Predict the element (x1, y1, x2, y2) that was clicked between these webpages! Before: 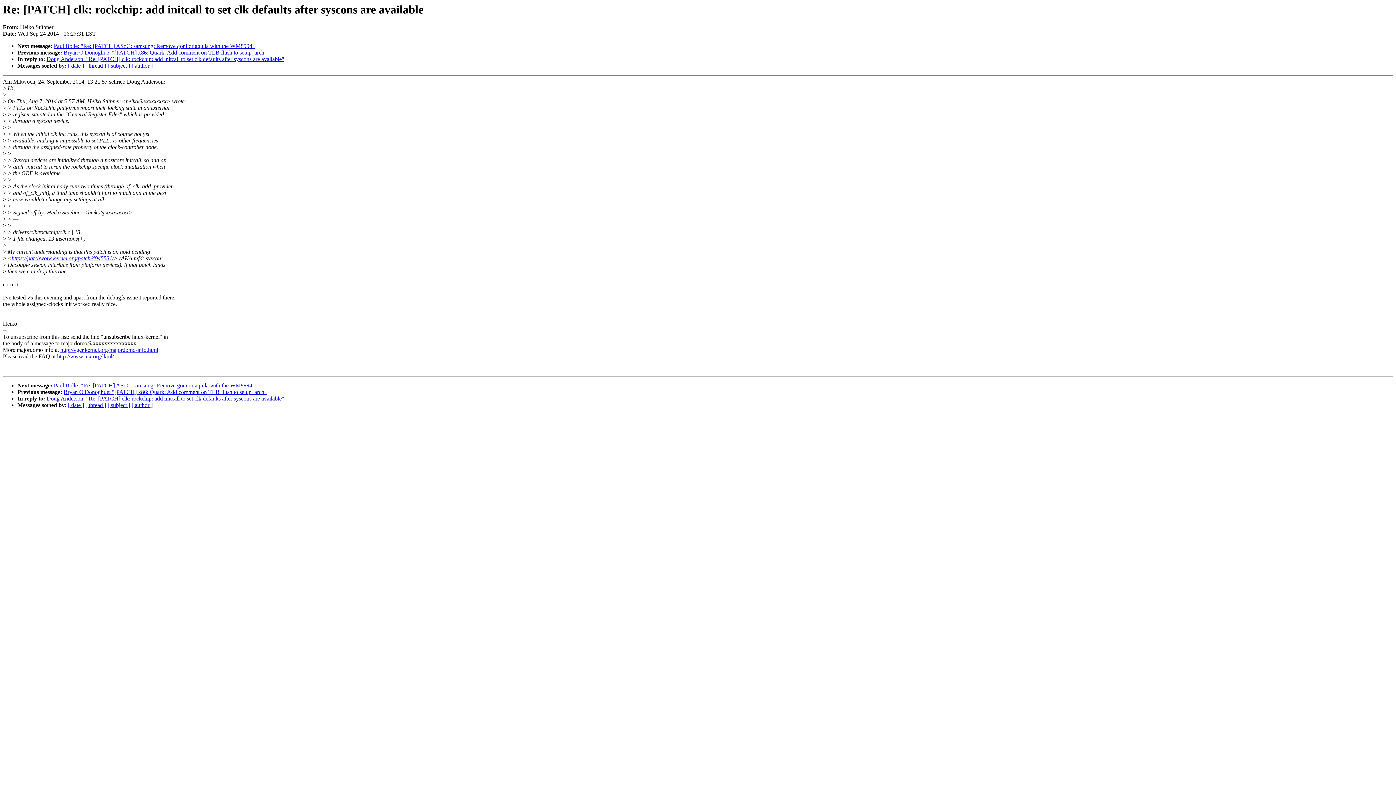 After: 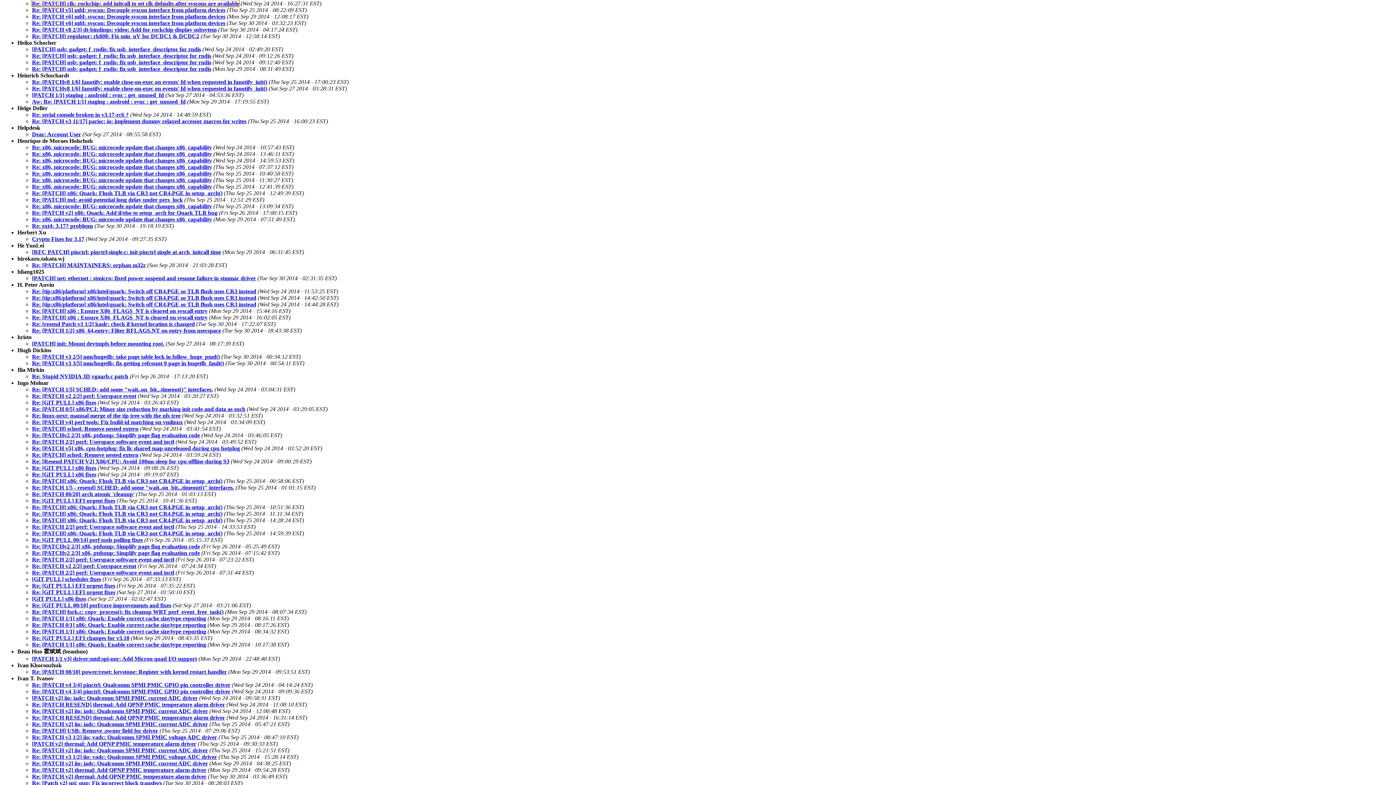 Action: bbox: (131, 62, 152, 68) label: [ author ]